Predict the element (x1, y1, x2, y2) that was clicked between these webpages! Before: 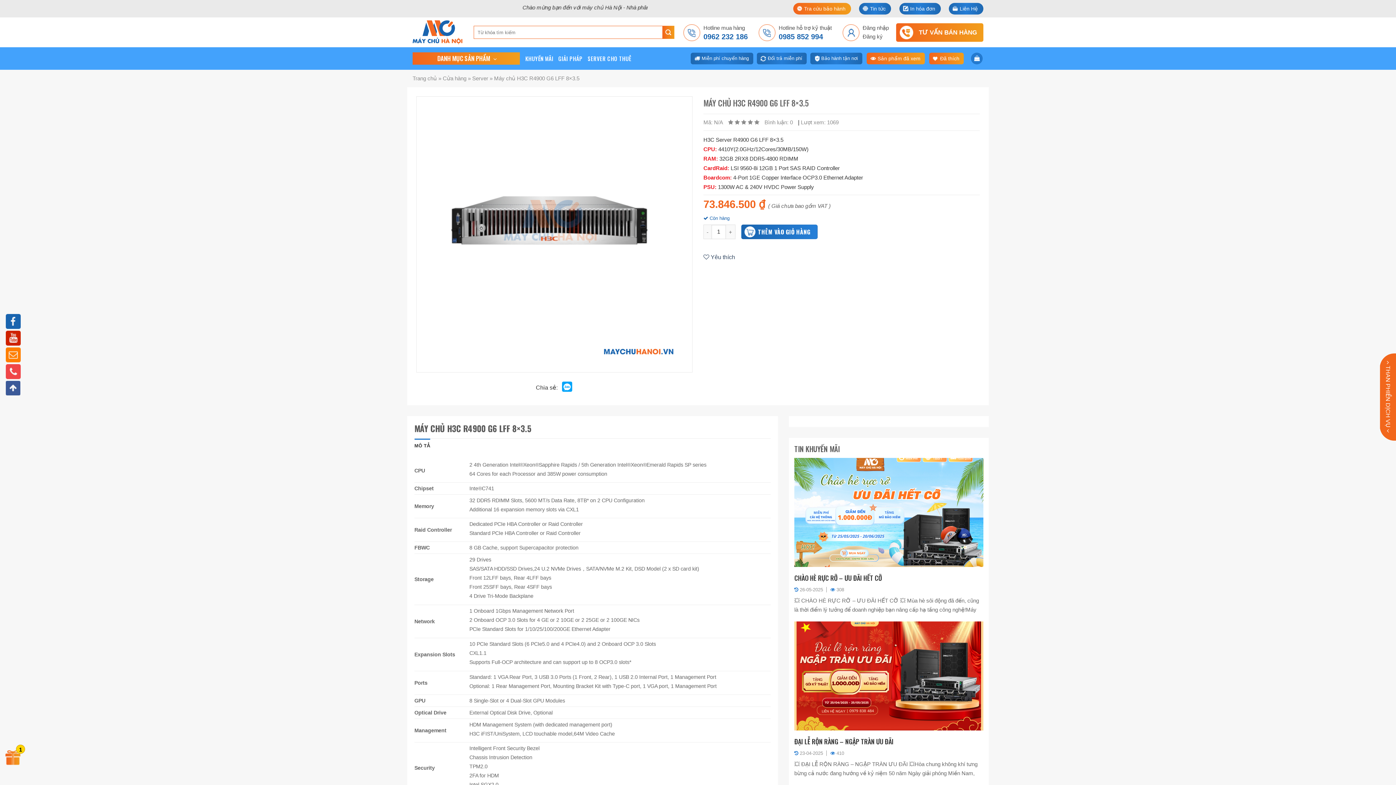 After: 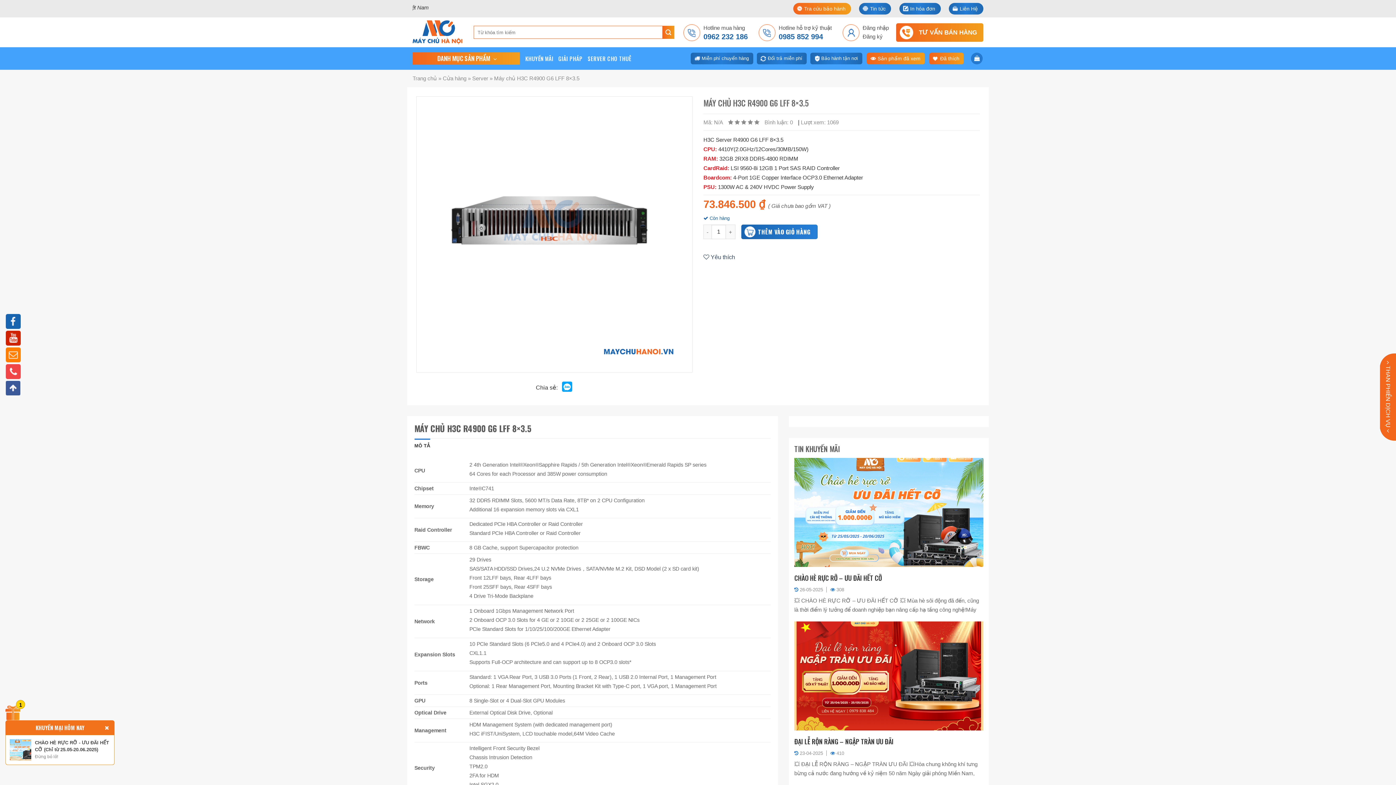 Action: bbox: (5, 754, 20, 760)